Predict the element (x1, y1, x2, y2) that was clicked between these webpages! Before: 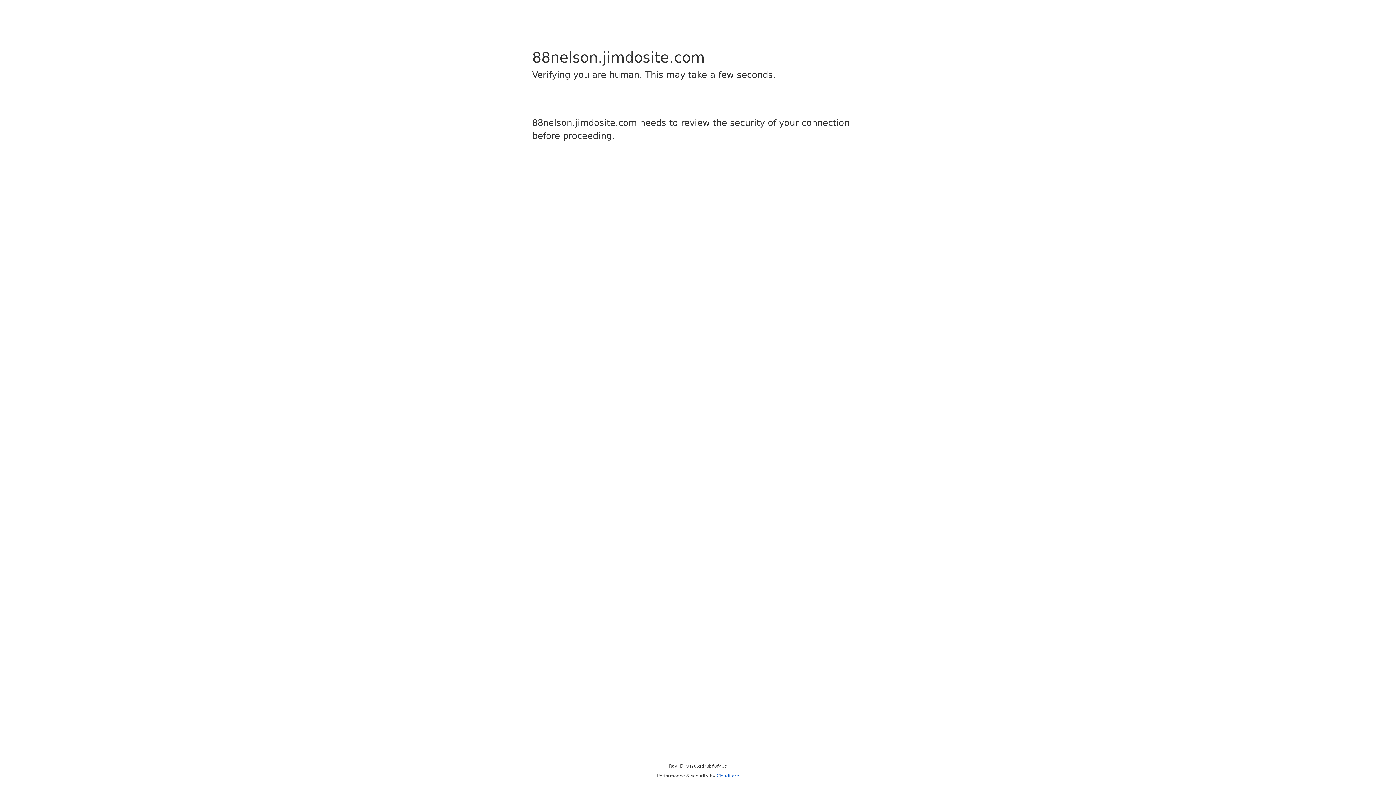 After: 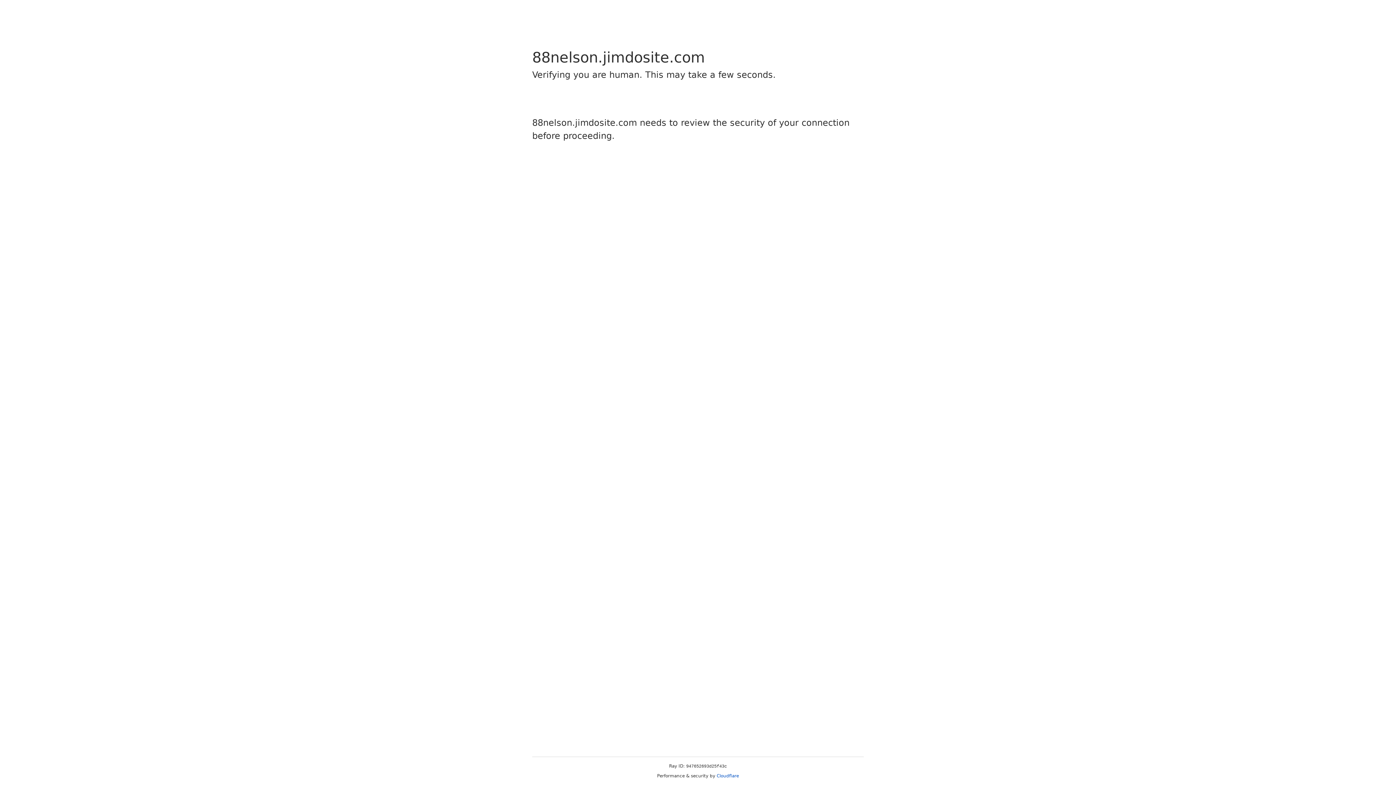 Action: label: Cloudflare bbox: (716, 773, 739, 778)